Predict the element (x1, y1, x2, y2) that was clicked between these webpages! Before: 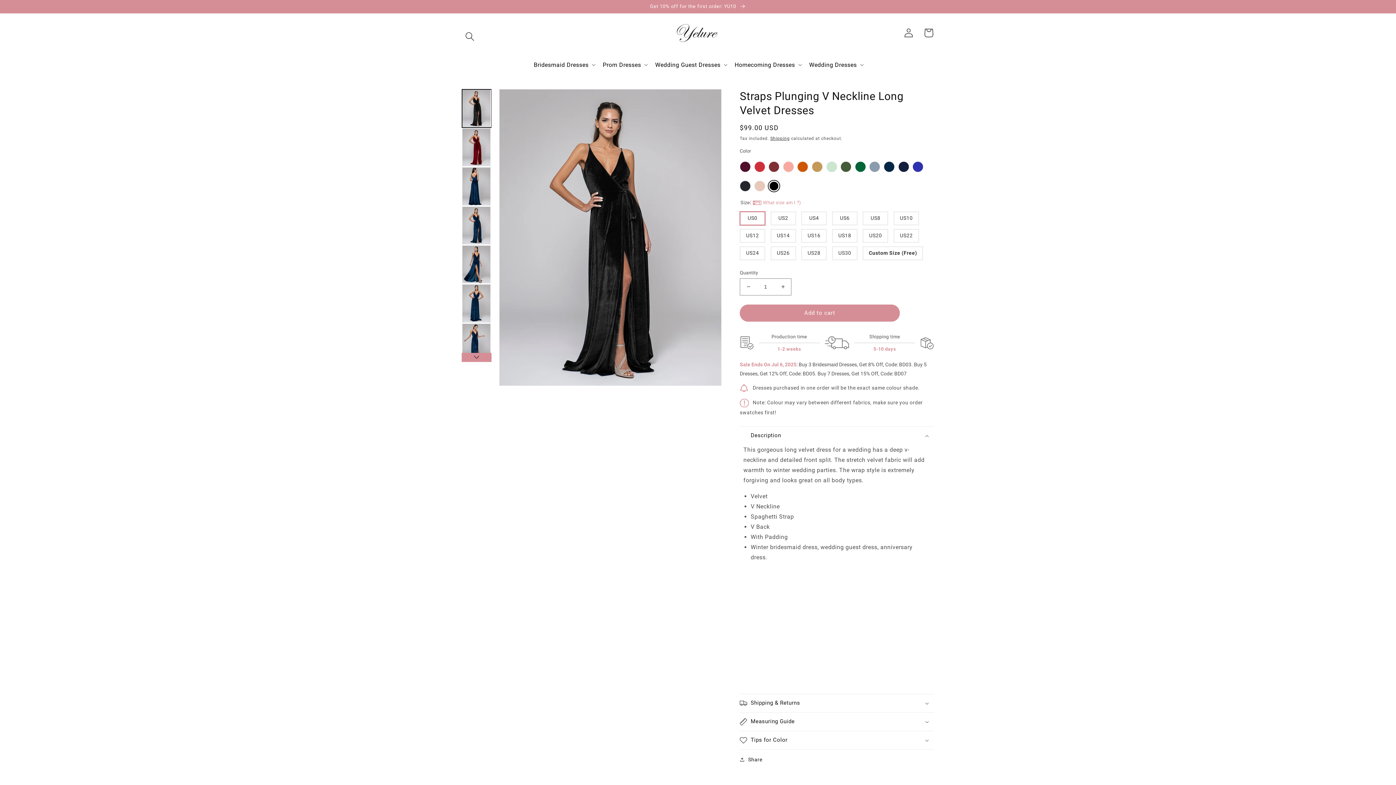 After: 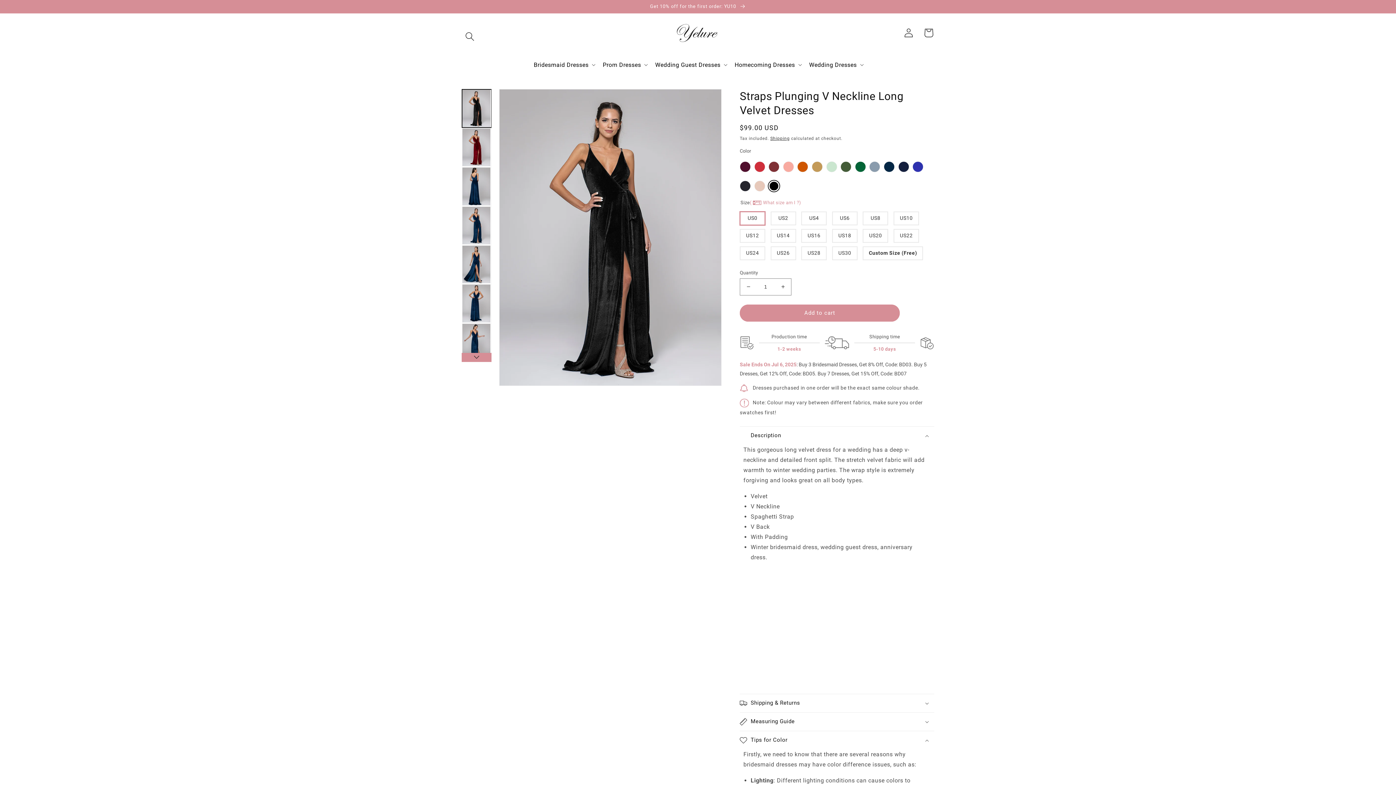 Action: label: Tips for Color bbox: (740, 731, 934, 749)